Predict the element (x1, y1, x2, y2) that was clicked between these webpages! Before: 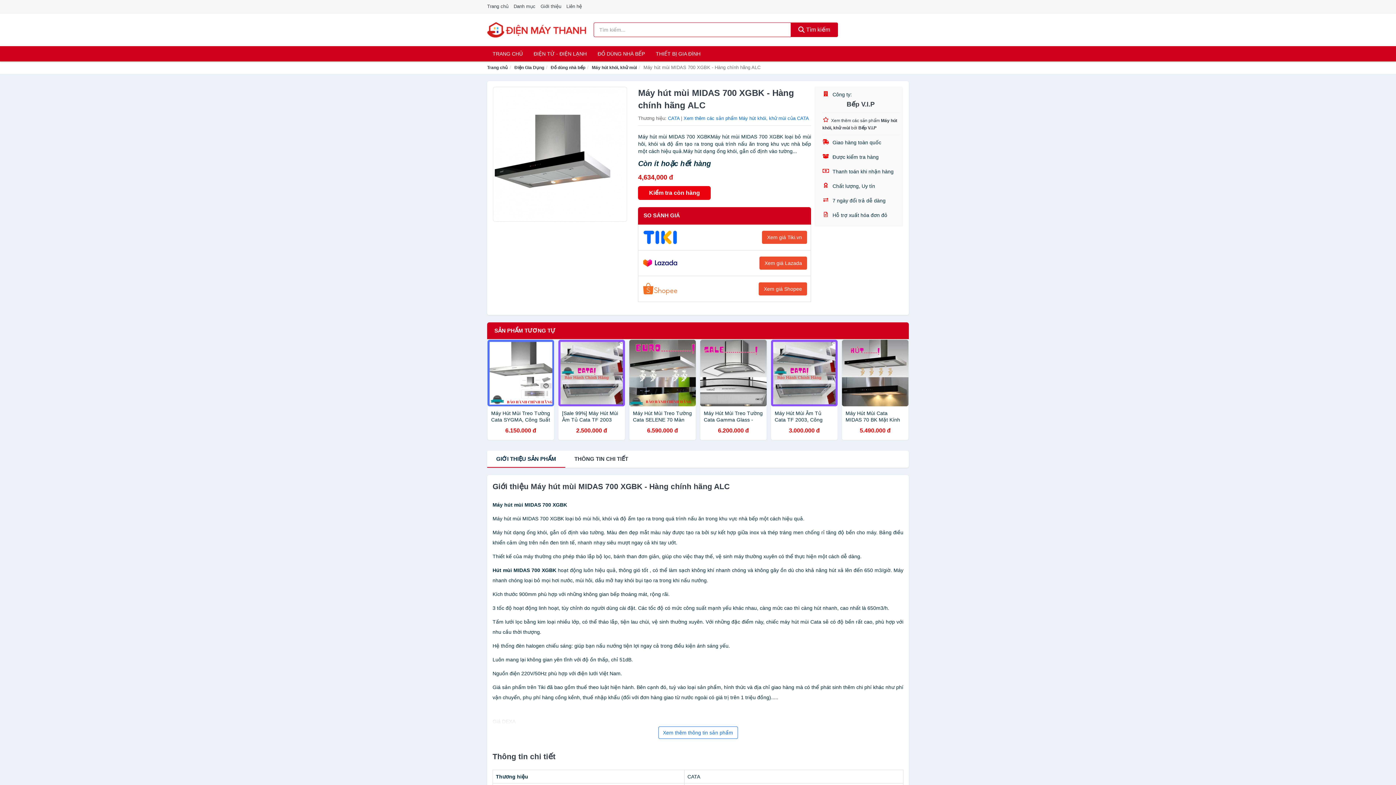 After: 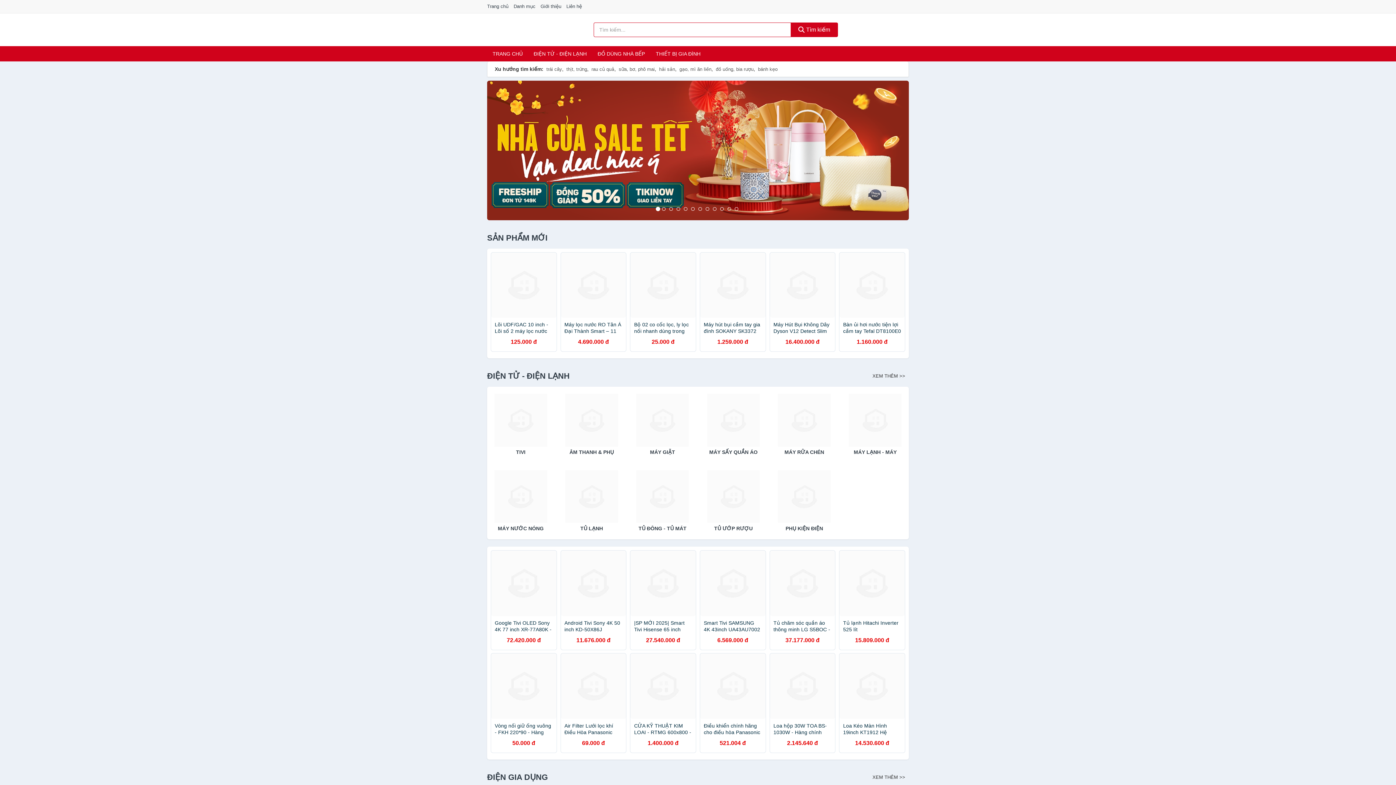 Action: label: Trang chủ bbox: (487, 65, 508, 70)